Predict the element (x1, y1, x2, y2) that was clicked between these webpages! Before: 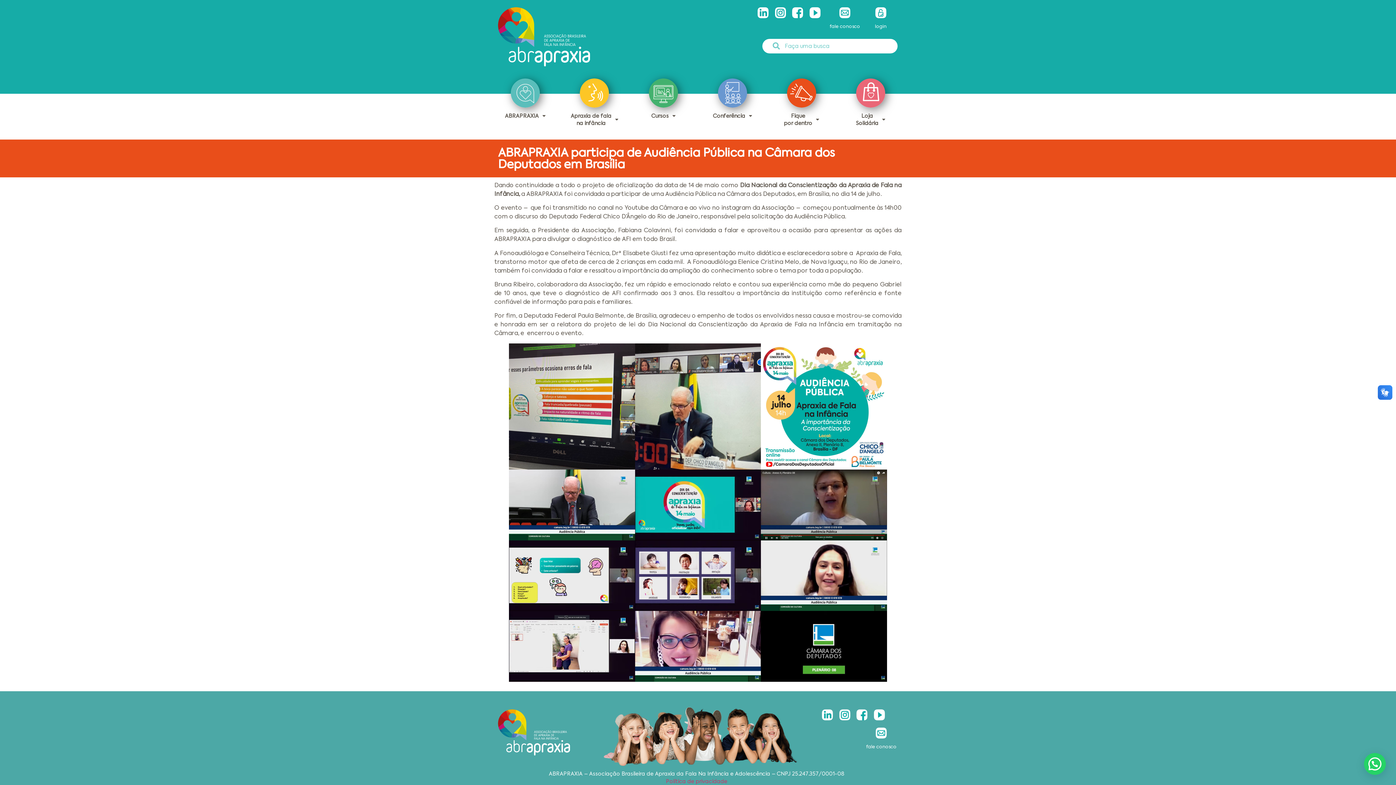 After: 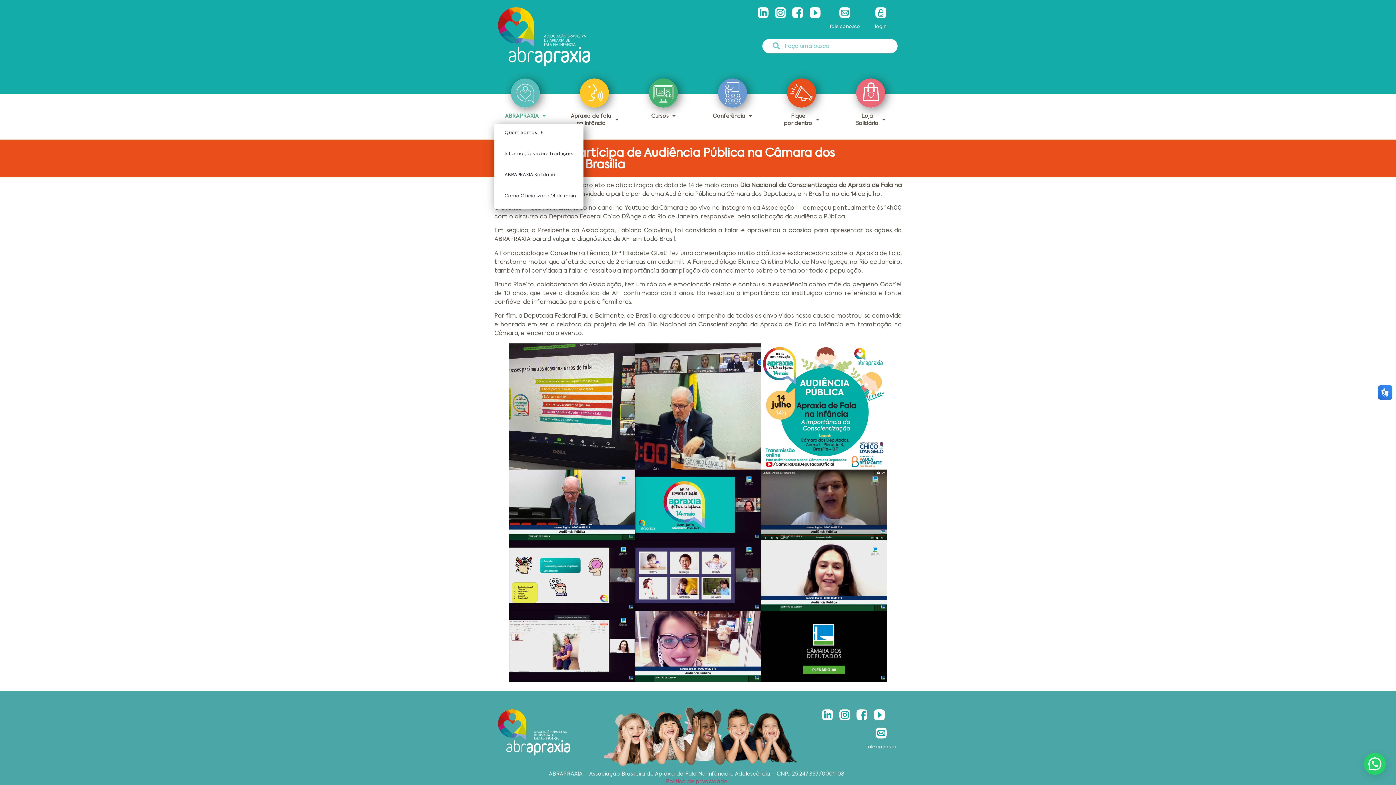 Action: label: ABRAPRAXIA bbox: (494, 107, 556, 124)